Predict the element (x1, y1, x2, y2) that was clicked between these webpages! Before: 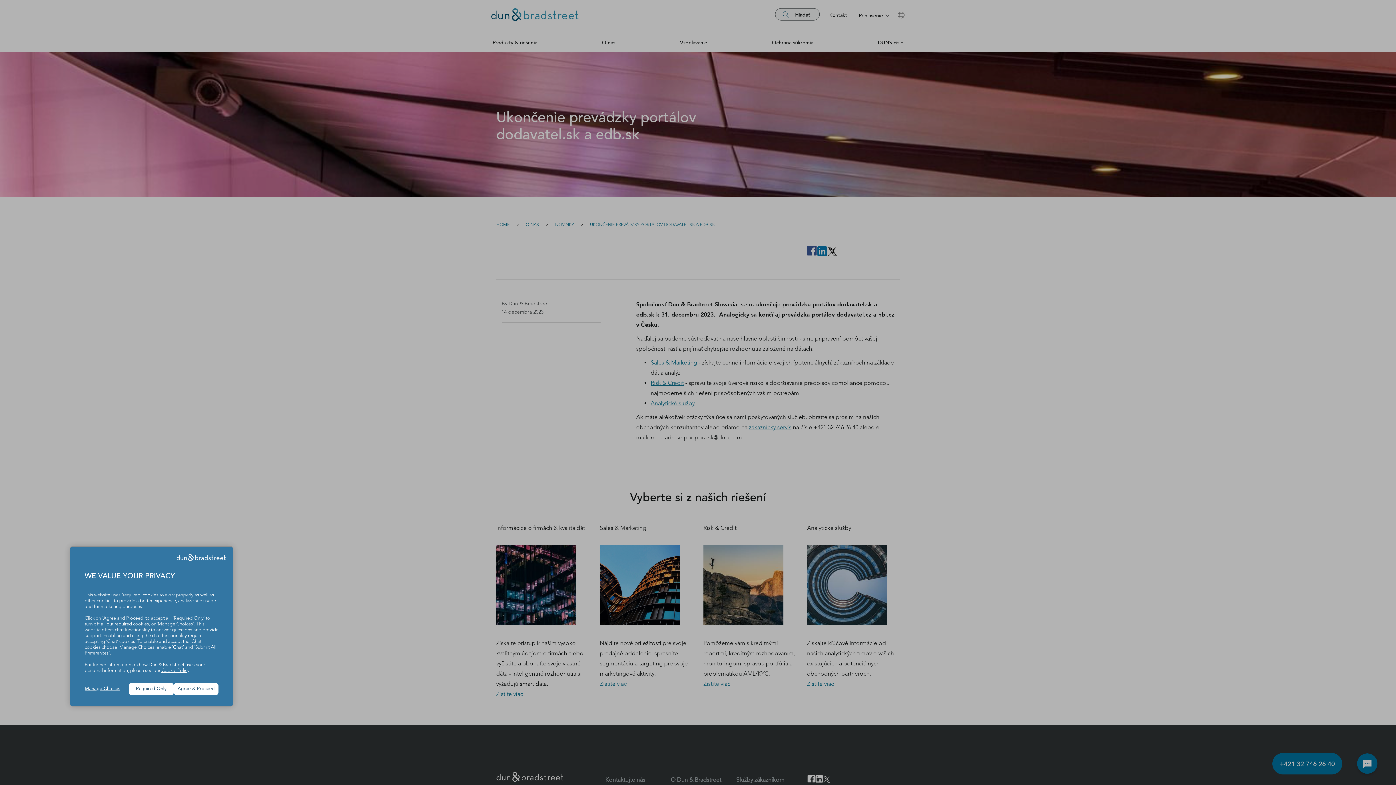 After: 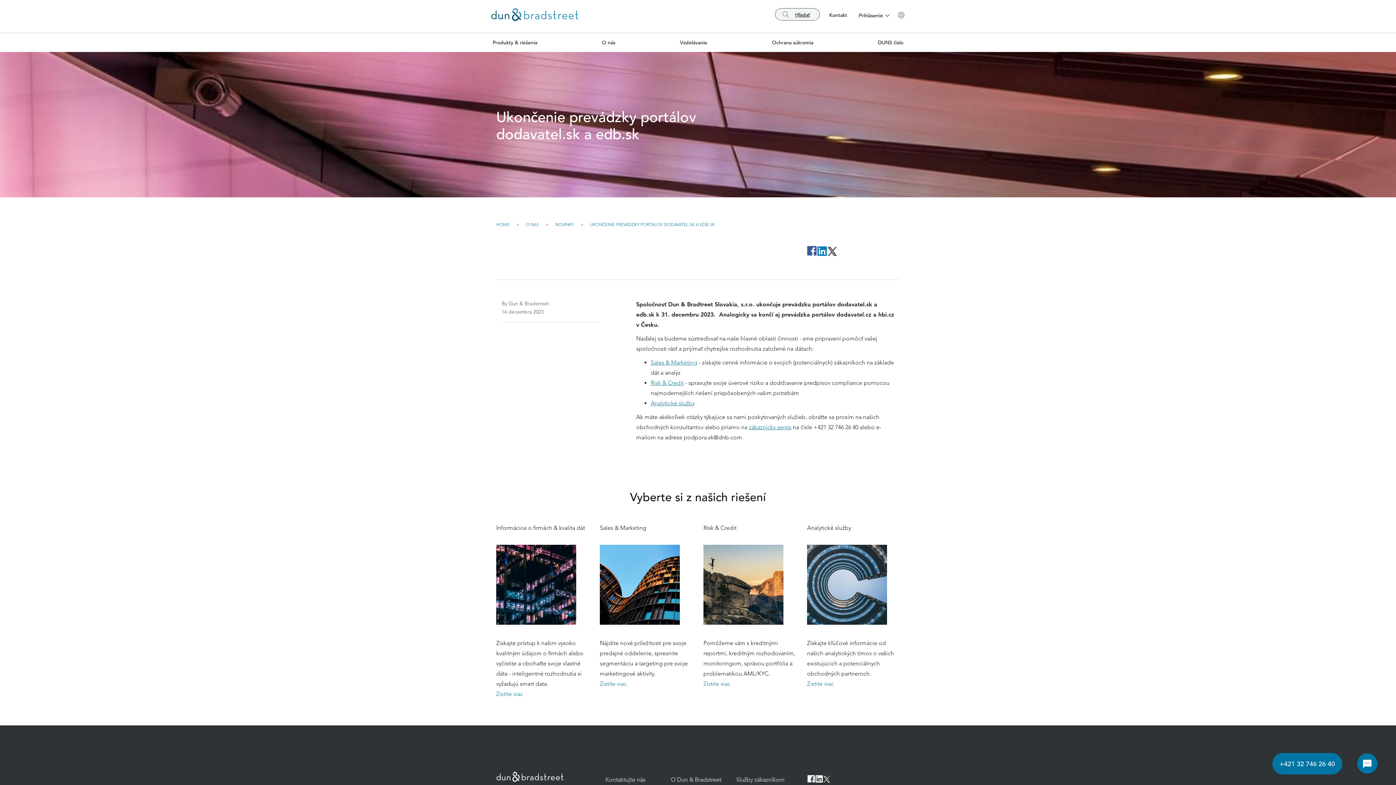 Action: label: Required Only bbox: (129, 683, 173, 695)